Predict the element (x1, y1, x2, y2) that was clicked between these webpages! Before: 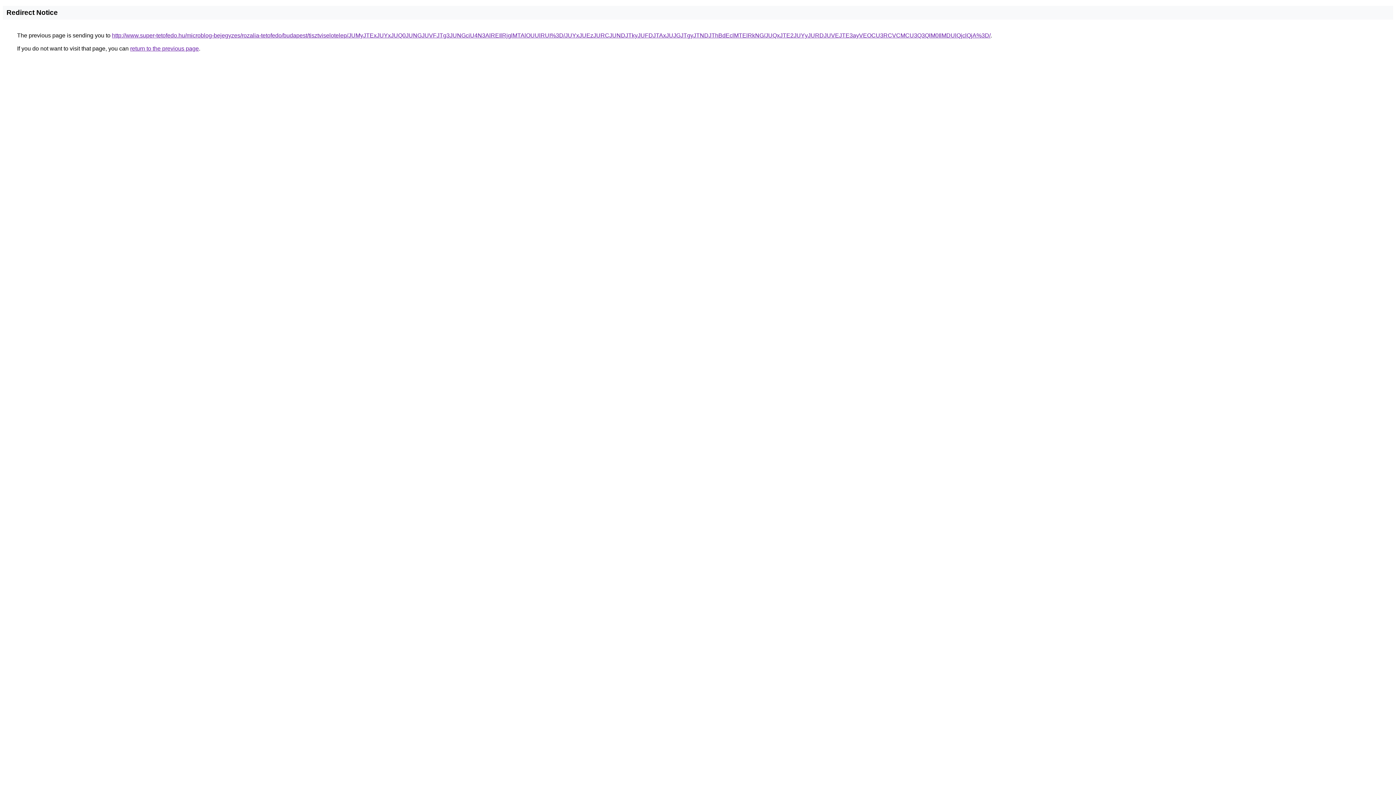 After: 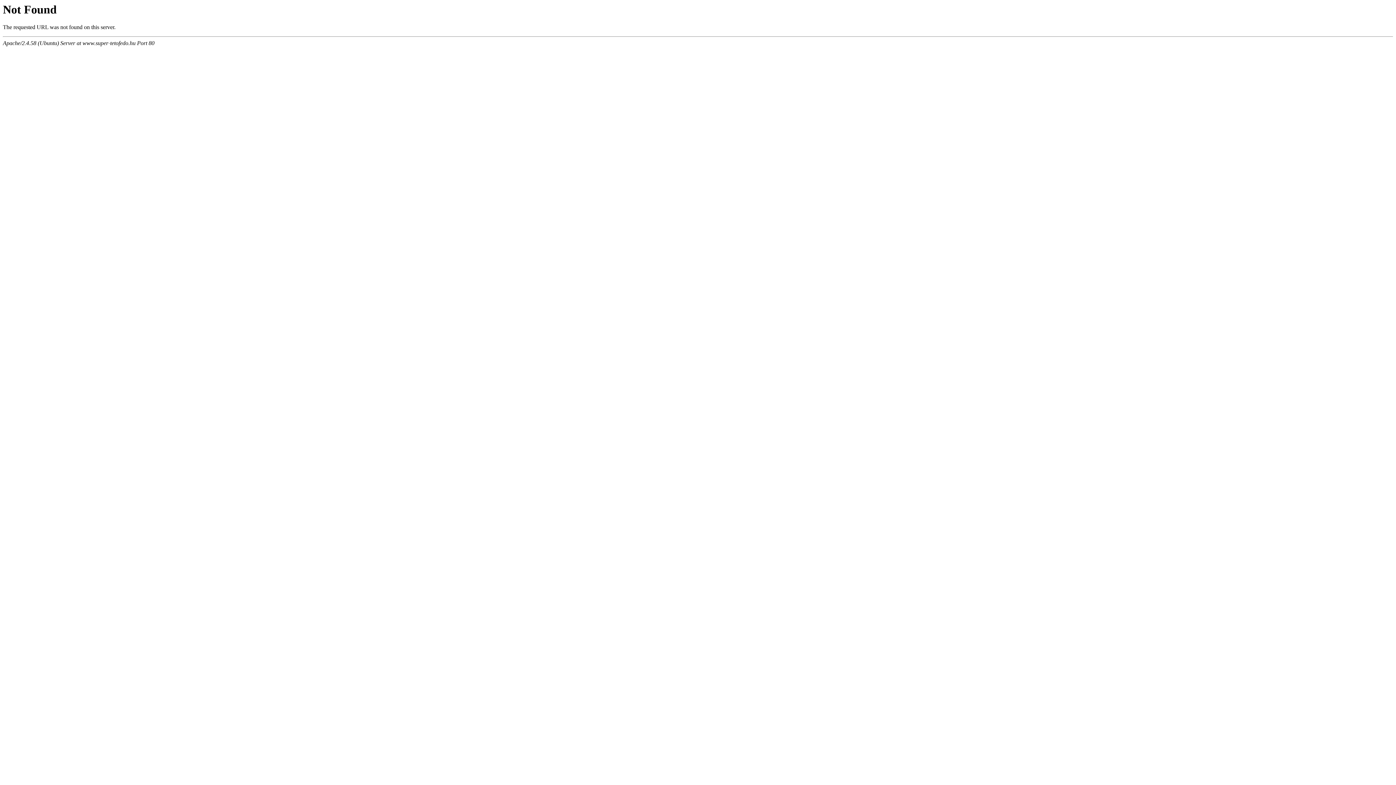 Action: label: http://www.super-tetofedo.hu/microblog-bejegyzes/rozalia-tetofedo/budapest/tisztviselotelep/JUMyJTExJUYxJUQ0JUNGJUVFJTg3JUNGciU4N3AlREIlRjglMTAlOUUlRUI%3D/JUYxJUEzJURCJUNDJTkyJUFDJTAxJUJGJTgyJTNDJThBdEclMTElRkNG/JUQxJTE2JUYyJURDJUVEJTE3ayVEOCU3RCVCMCU3Q3QlM0IlMDUlQjclQjA%3D/ bbox: (112, 32, 990, 38)